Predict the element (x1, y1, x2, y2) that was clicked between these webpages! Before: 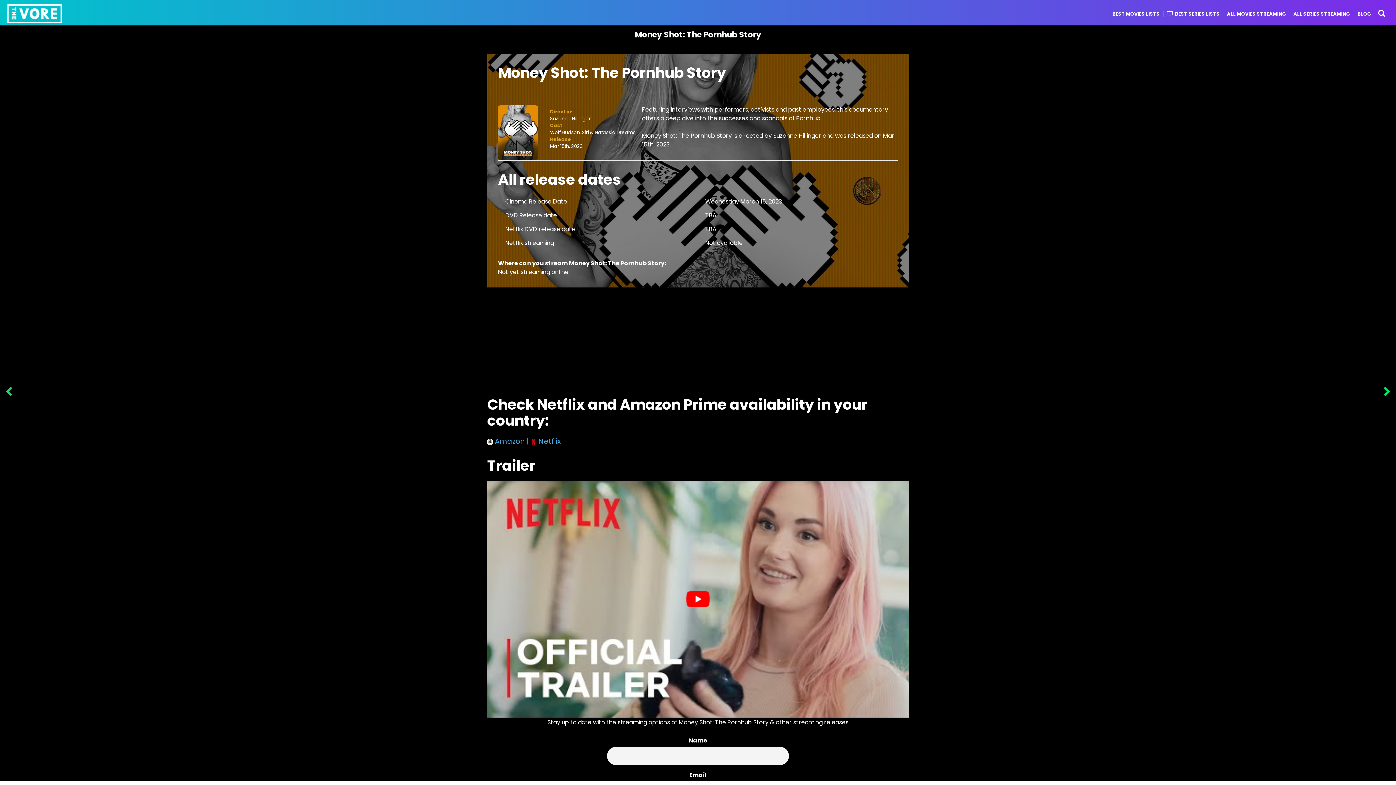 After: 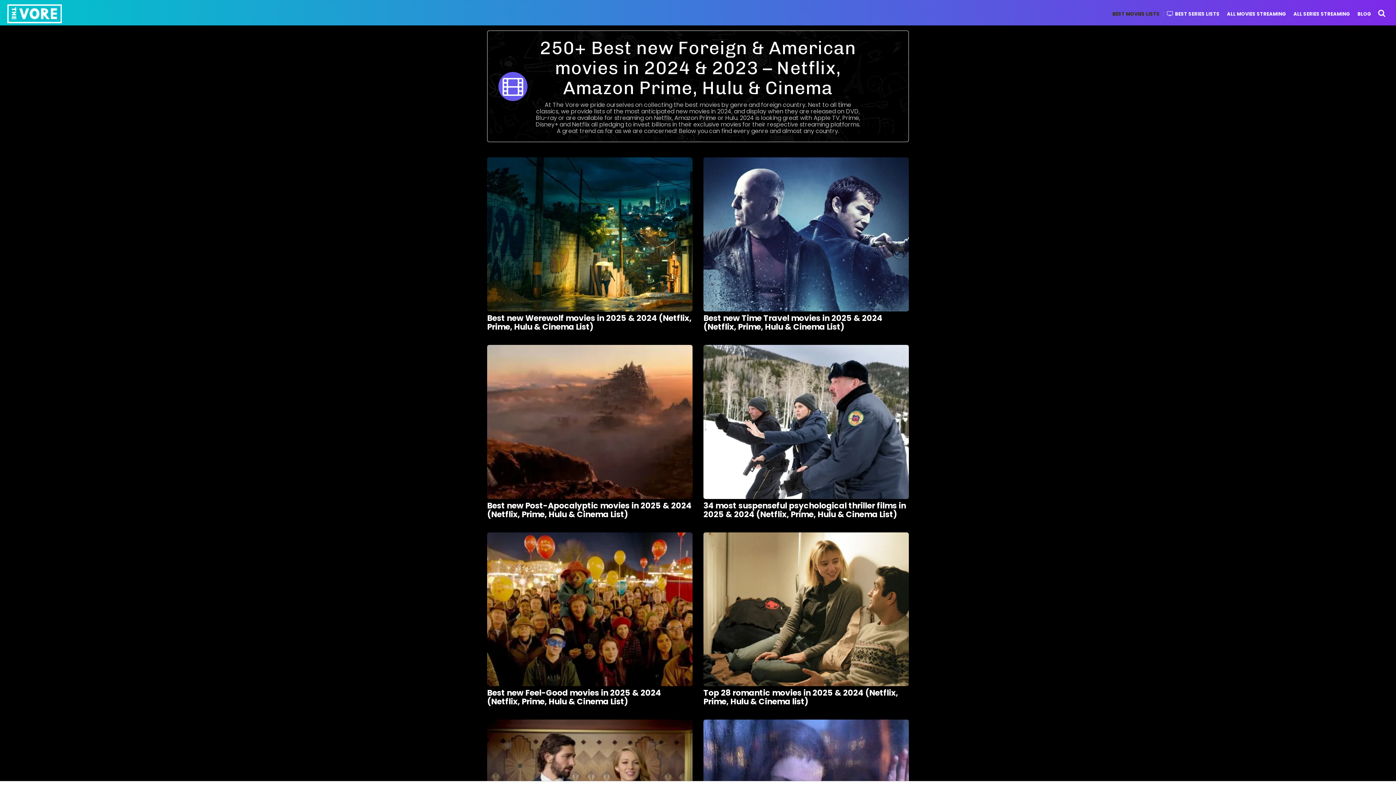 Action: label: BEST MOVIES LISTS bbox: (1112, 10, 1160, 16)